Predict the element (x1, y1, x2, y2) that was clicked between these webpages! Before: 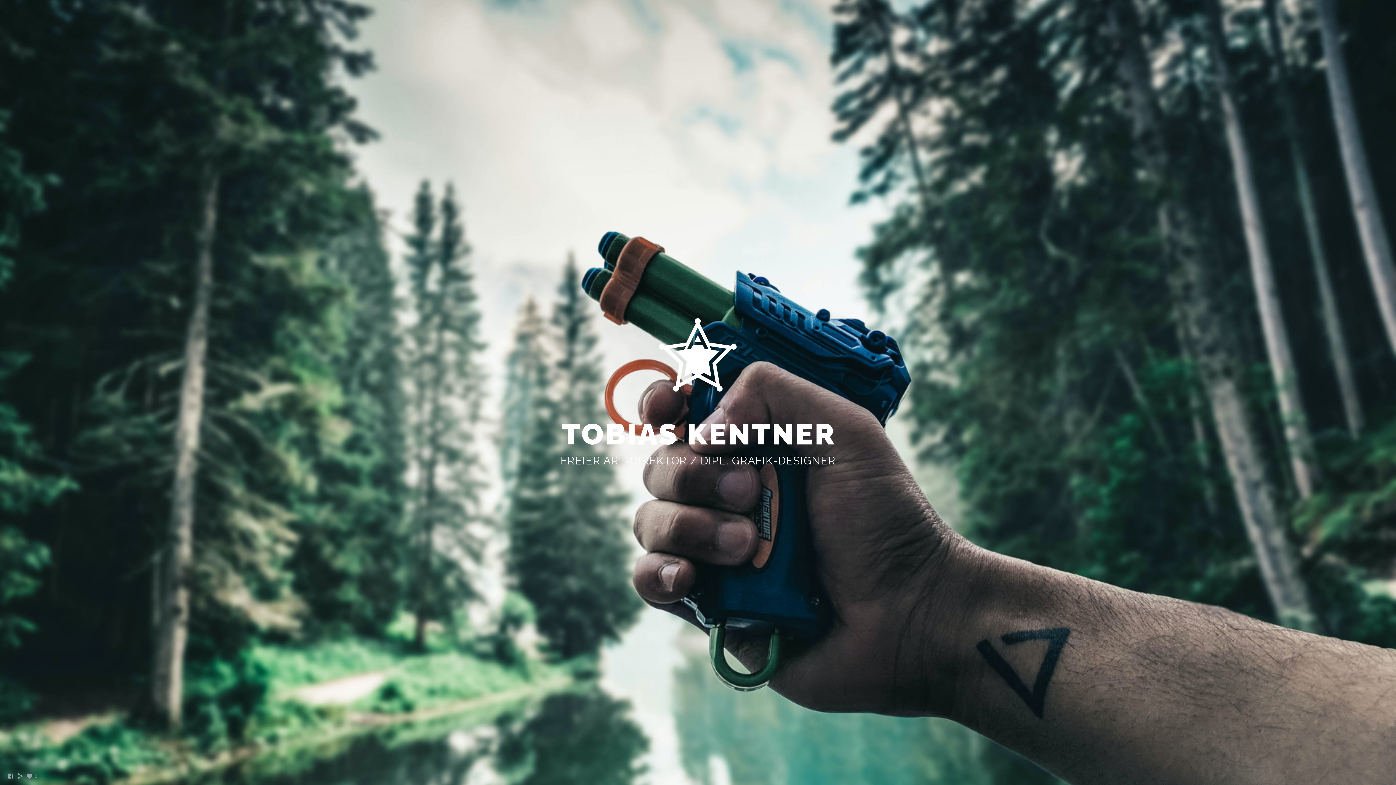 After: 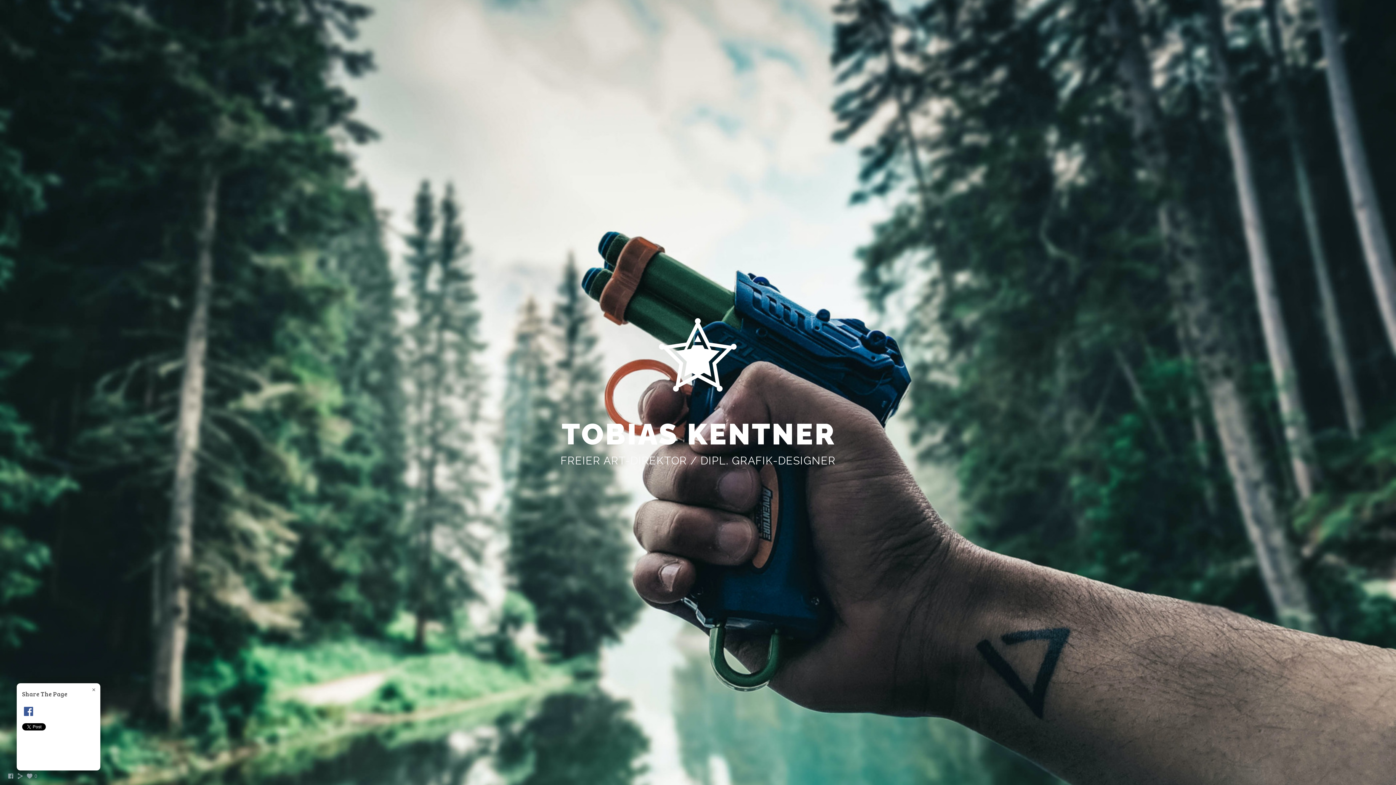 Action: bbox: (16, 775, 23, 781)